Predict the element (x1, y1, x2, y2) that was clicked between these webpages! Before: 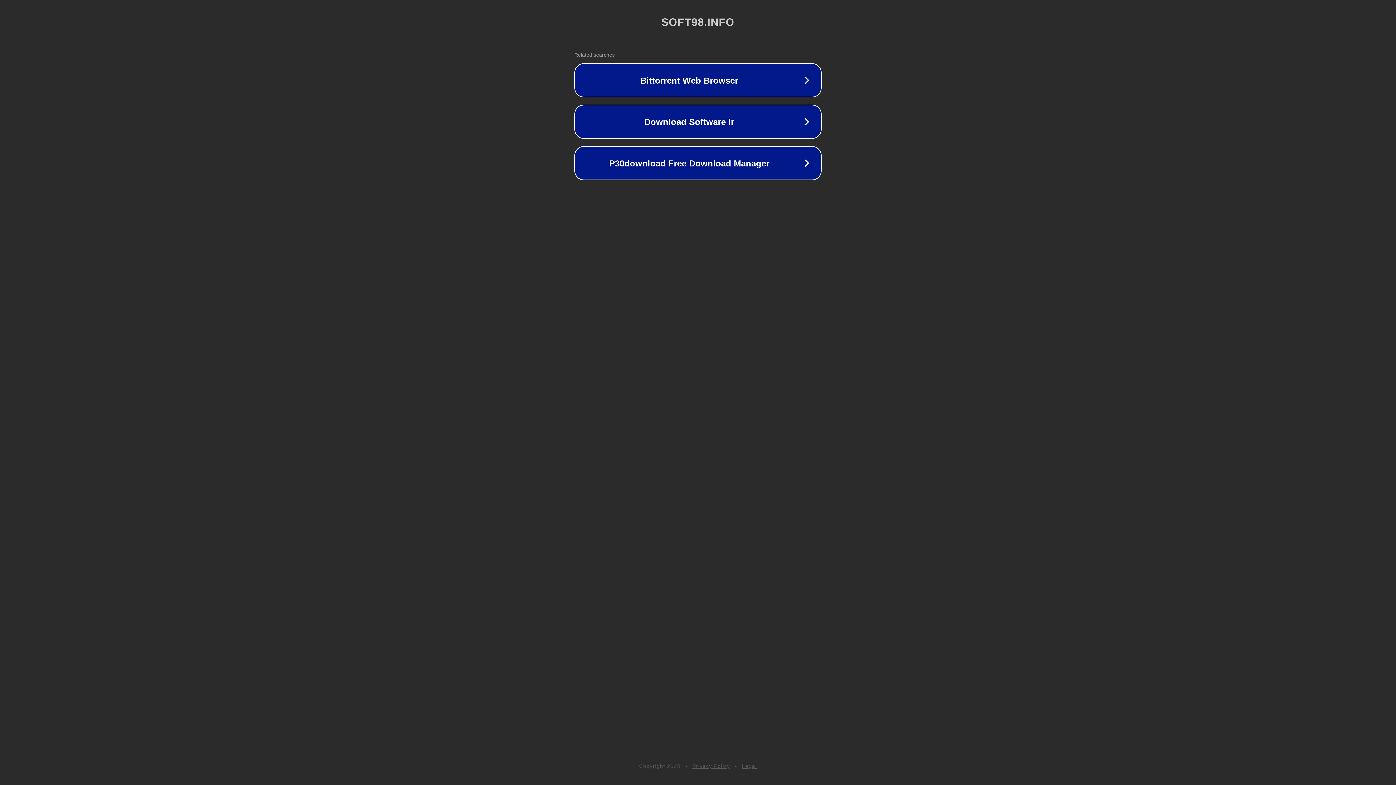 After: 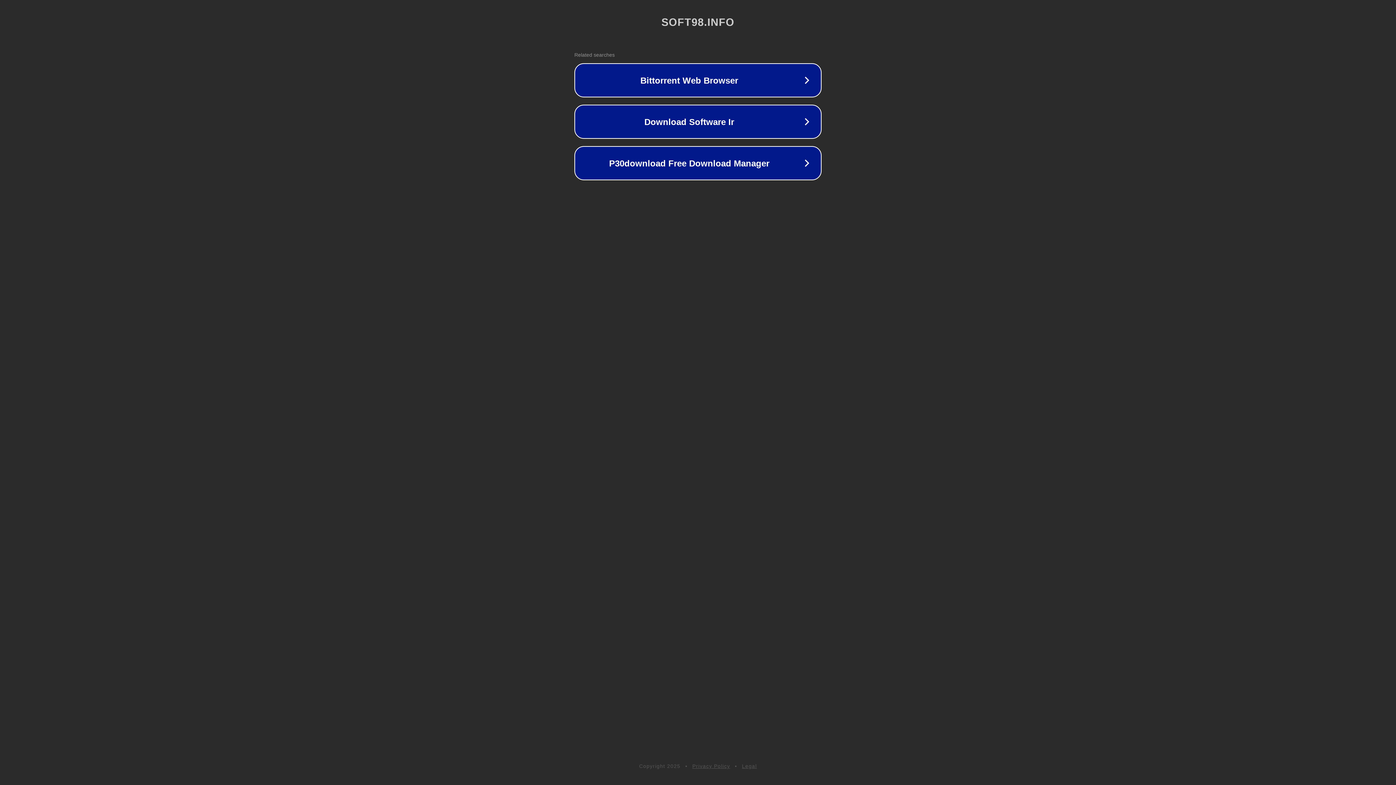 Action: label: Privacy Policy bbox: (692, 763, 730, 769)